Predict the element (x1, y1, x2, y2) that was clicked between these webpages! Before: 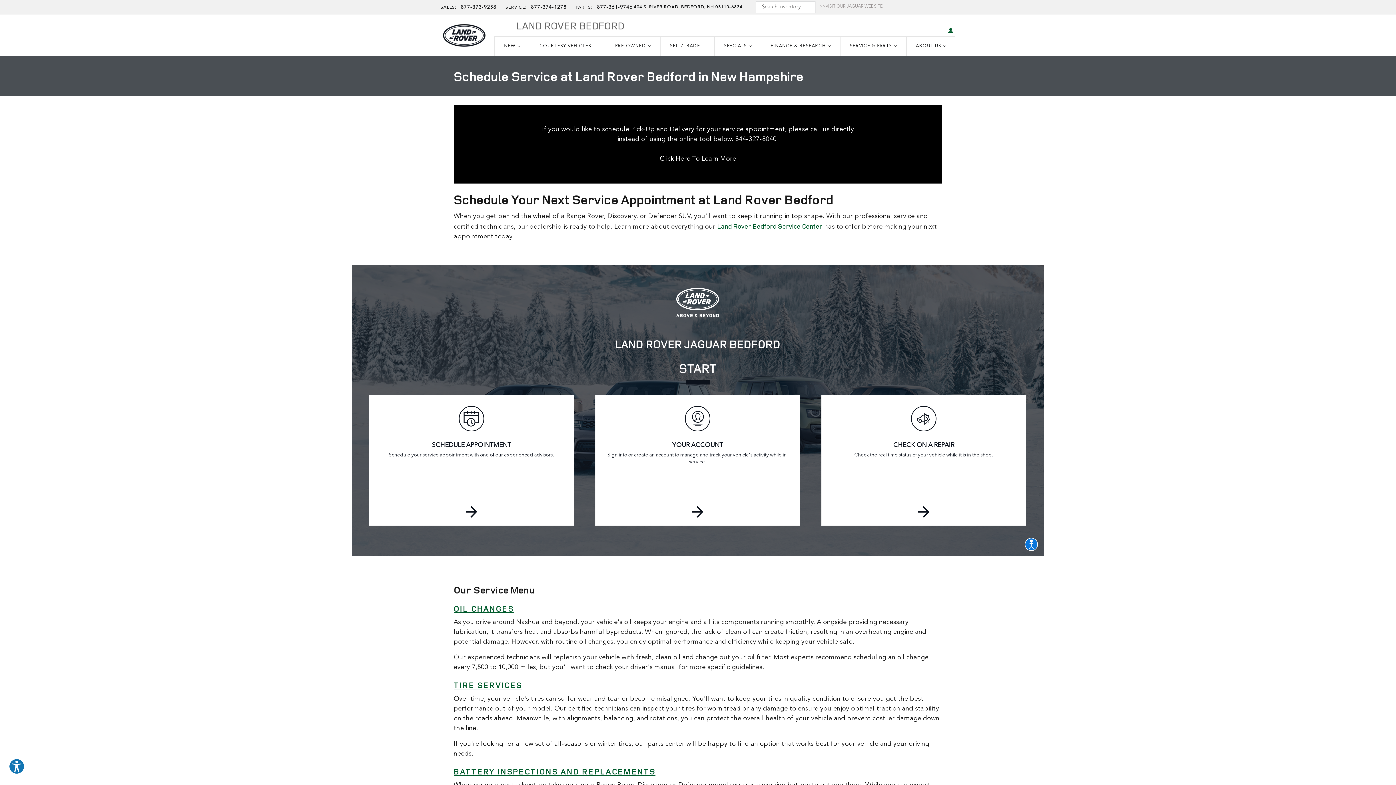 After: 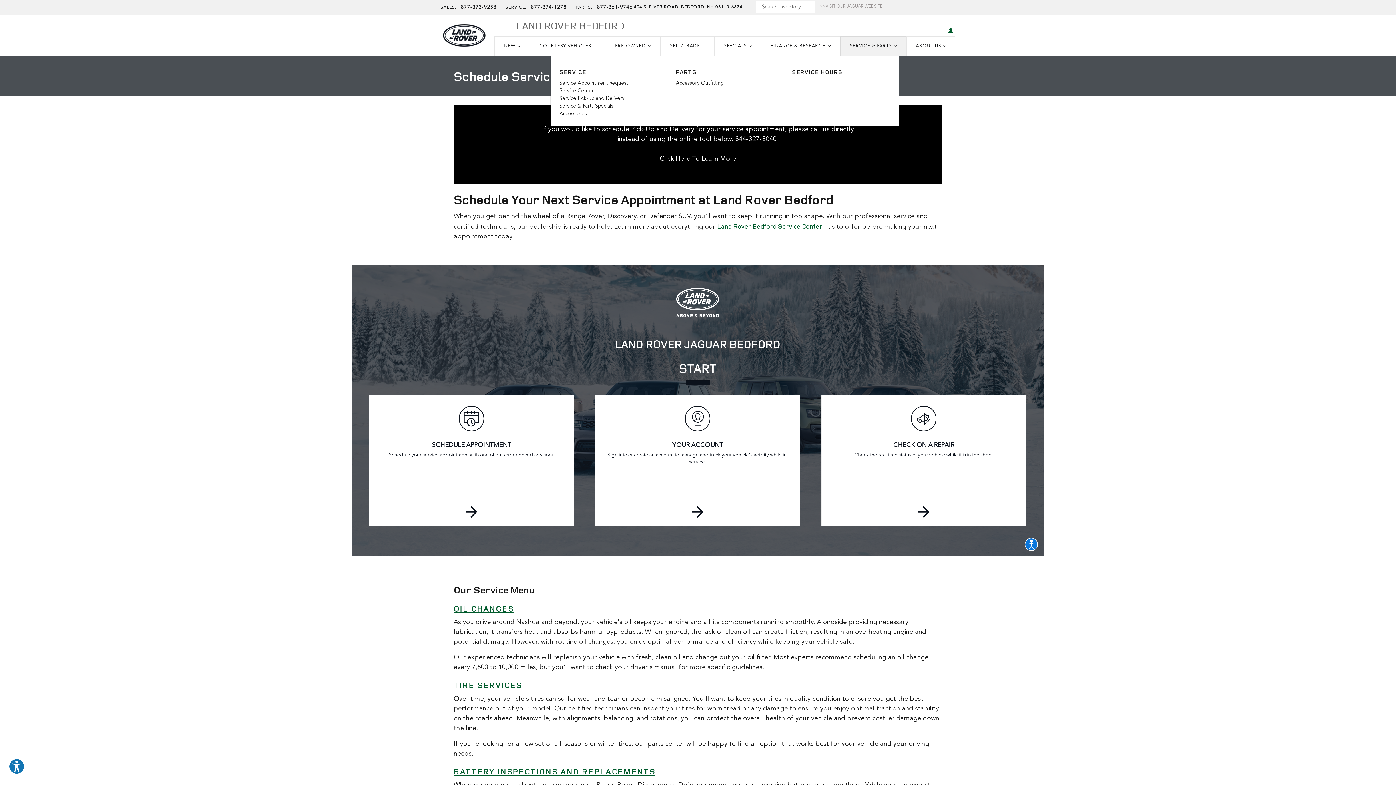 Action: bbox: (846, 43, 897, 49) label: SERVICE & PARTS